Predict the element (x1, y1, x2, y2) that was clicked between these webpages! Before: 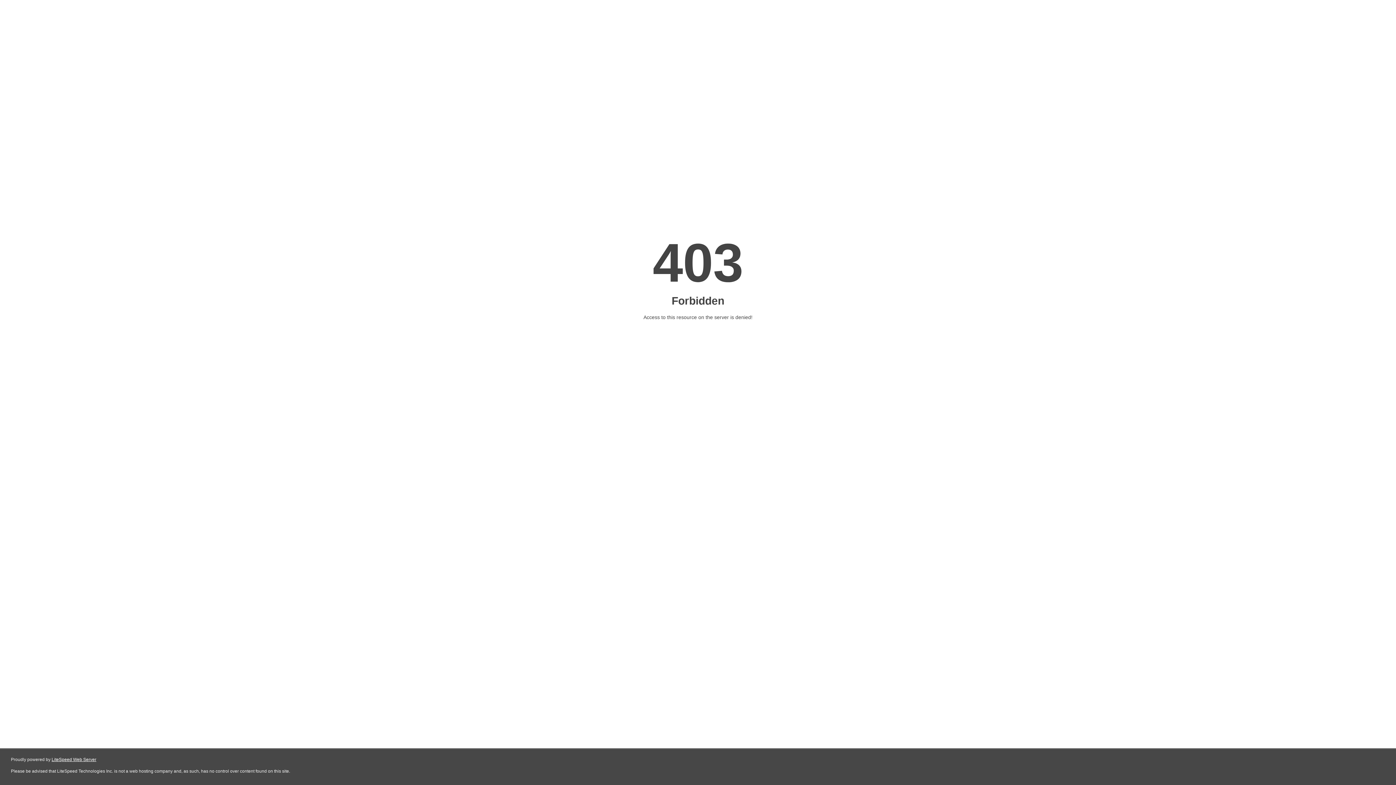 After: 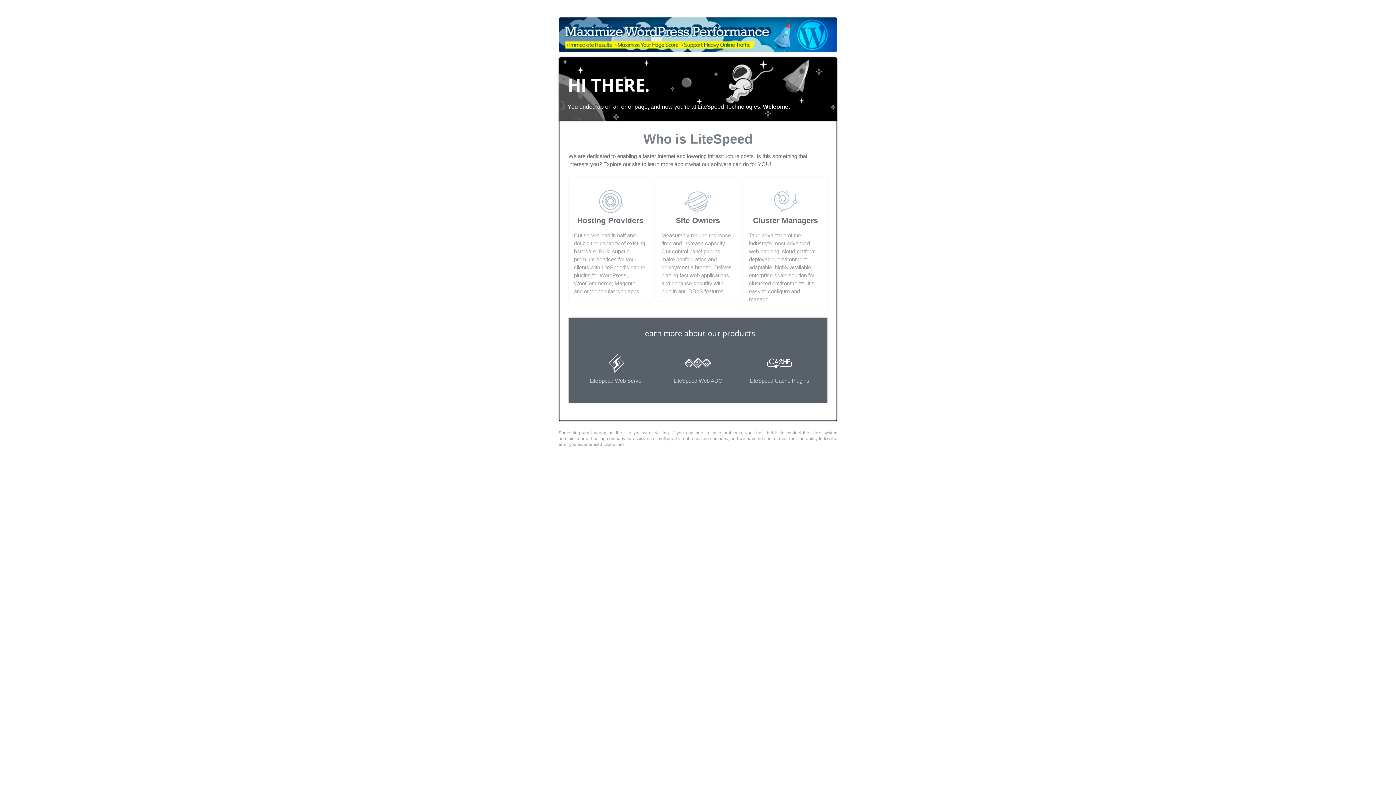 Action: label: LiteSpeed Web Server bbox: (51, 757, 96, 762)